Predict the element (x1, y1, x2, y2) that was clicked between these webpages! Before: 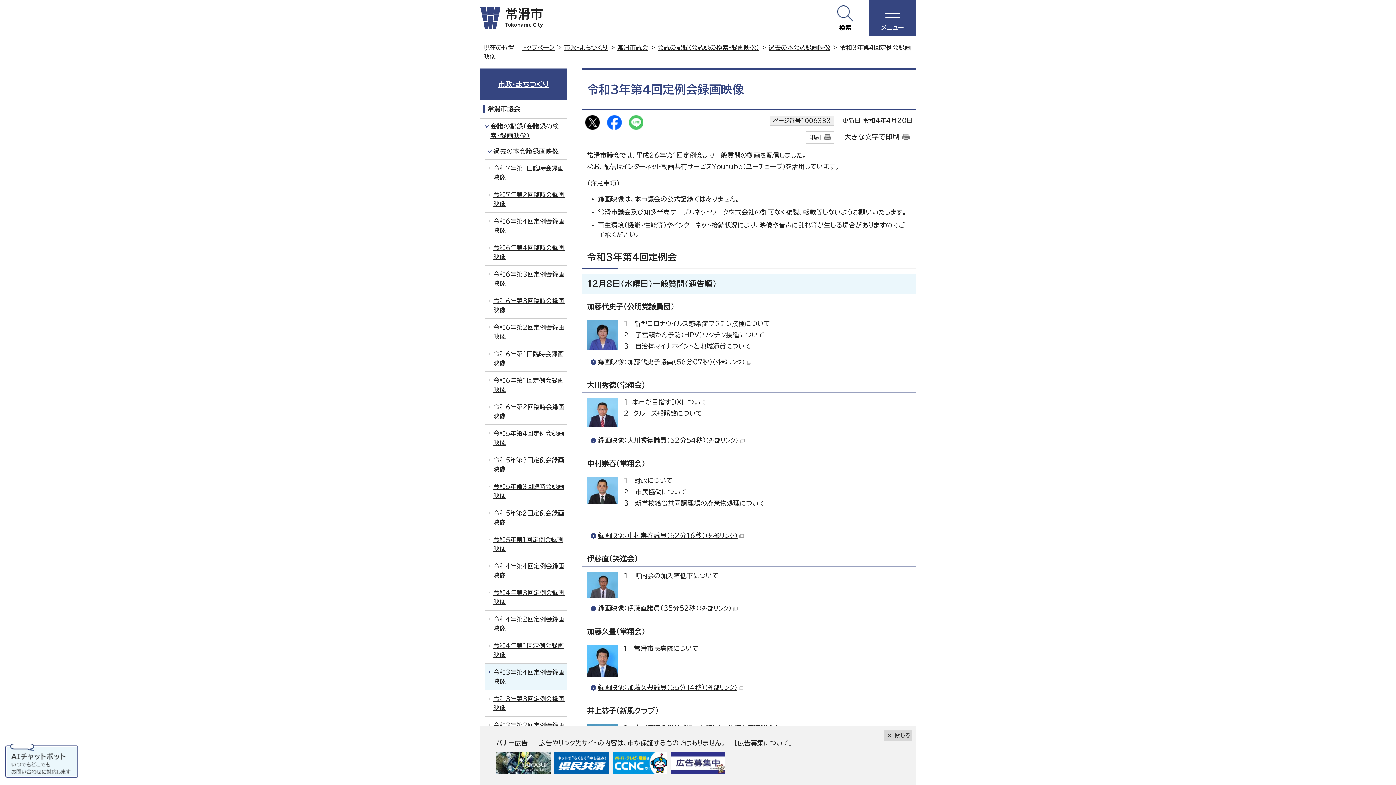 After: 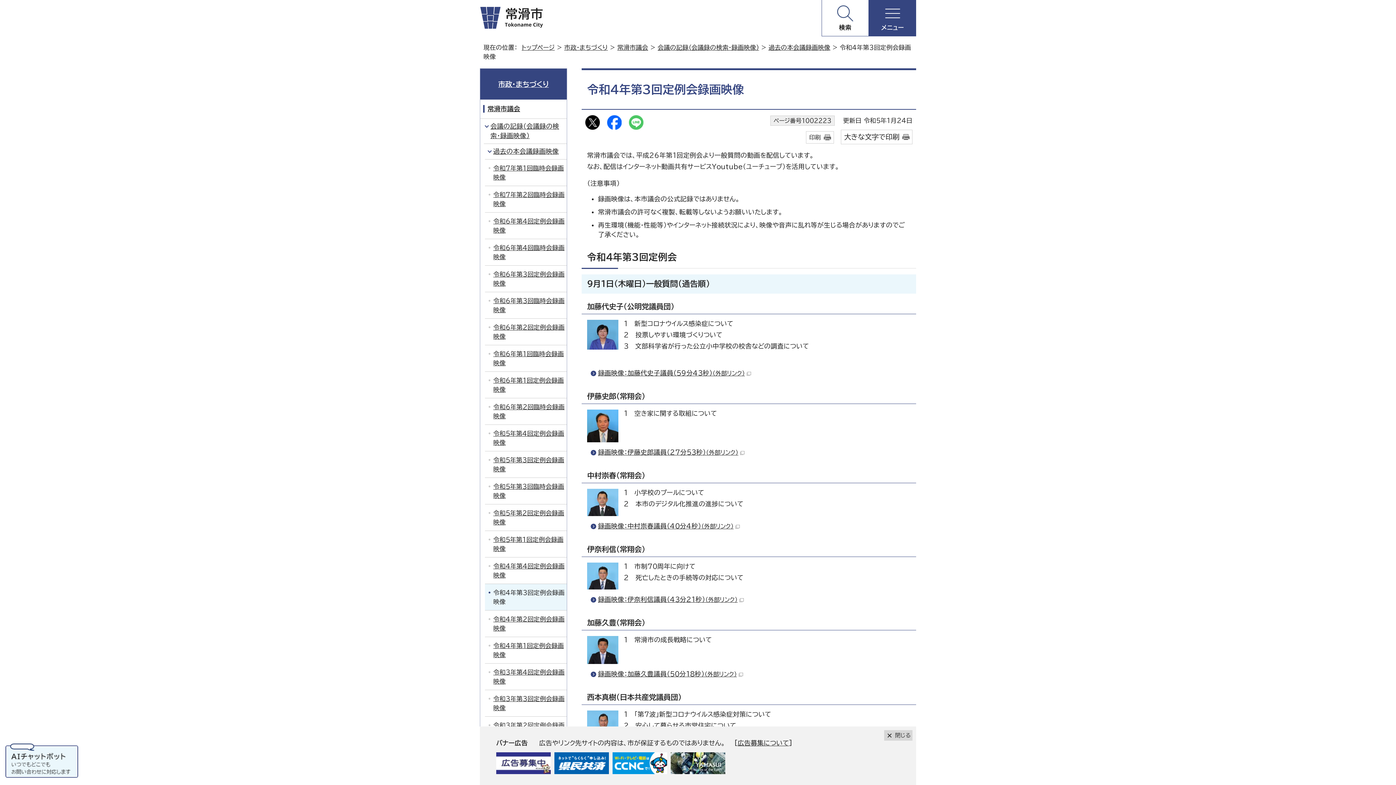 Action: label: 令和4年第3回定例会録画映像 bbox: (485, 584, 566, 610)